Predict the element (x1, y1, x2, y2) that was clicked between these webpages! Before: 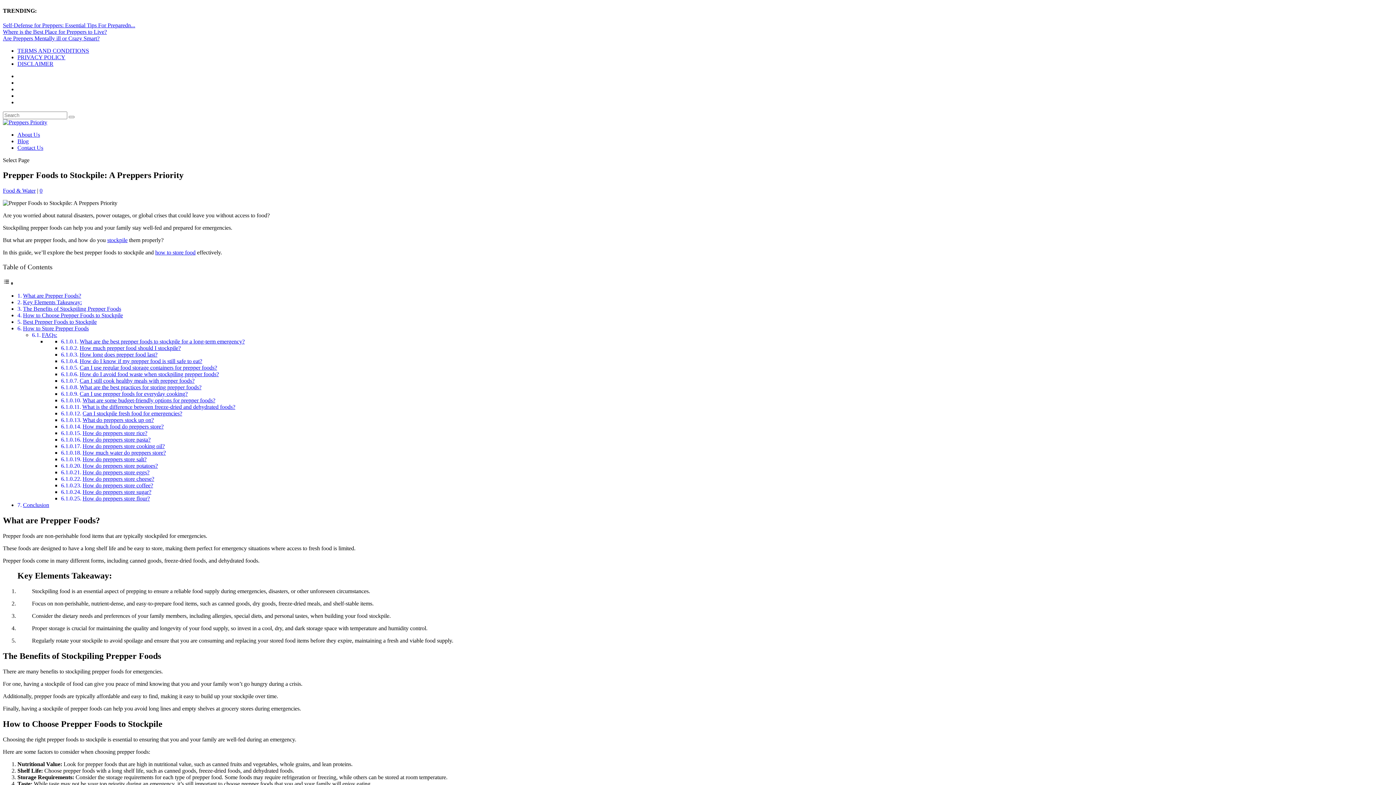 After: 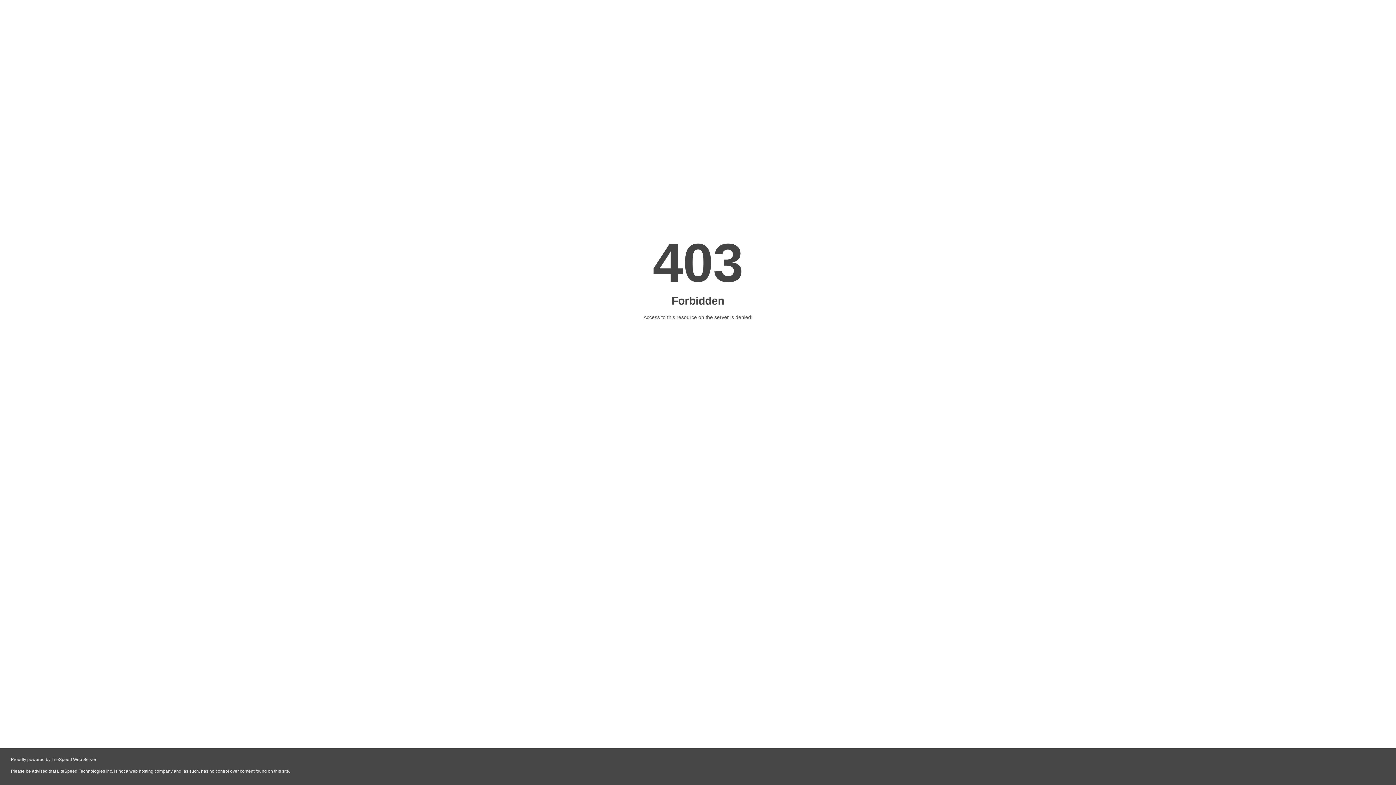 Action: label: how to store food bbox: (155, 249, 195, 255)